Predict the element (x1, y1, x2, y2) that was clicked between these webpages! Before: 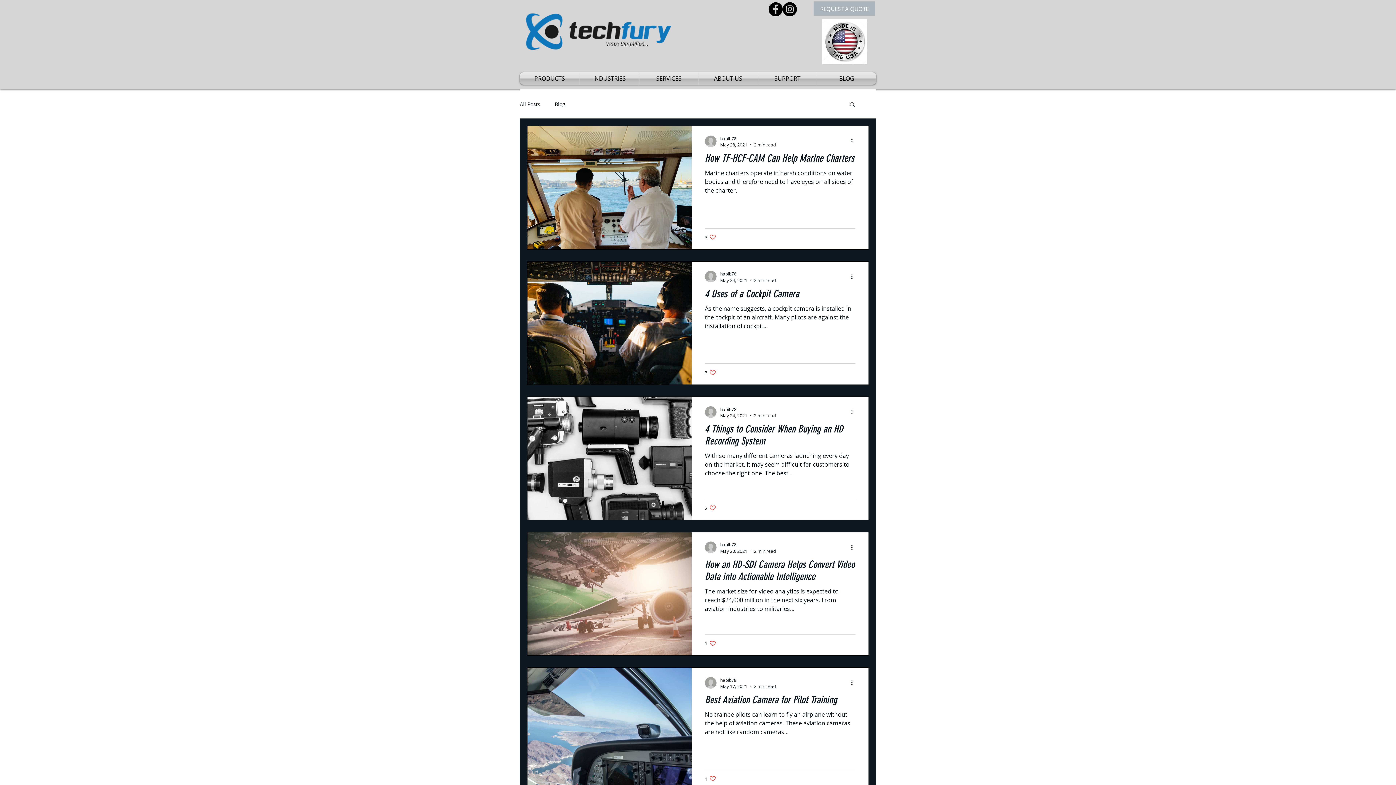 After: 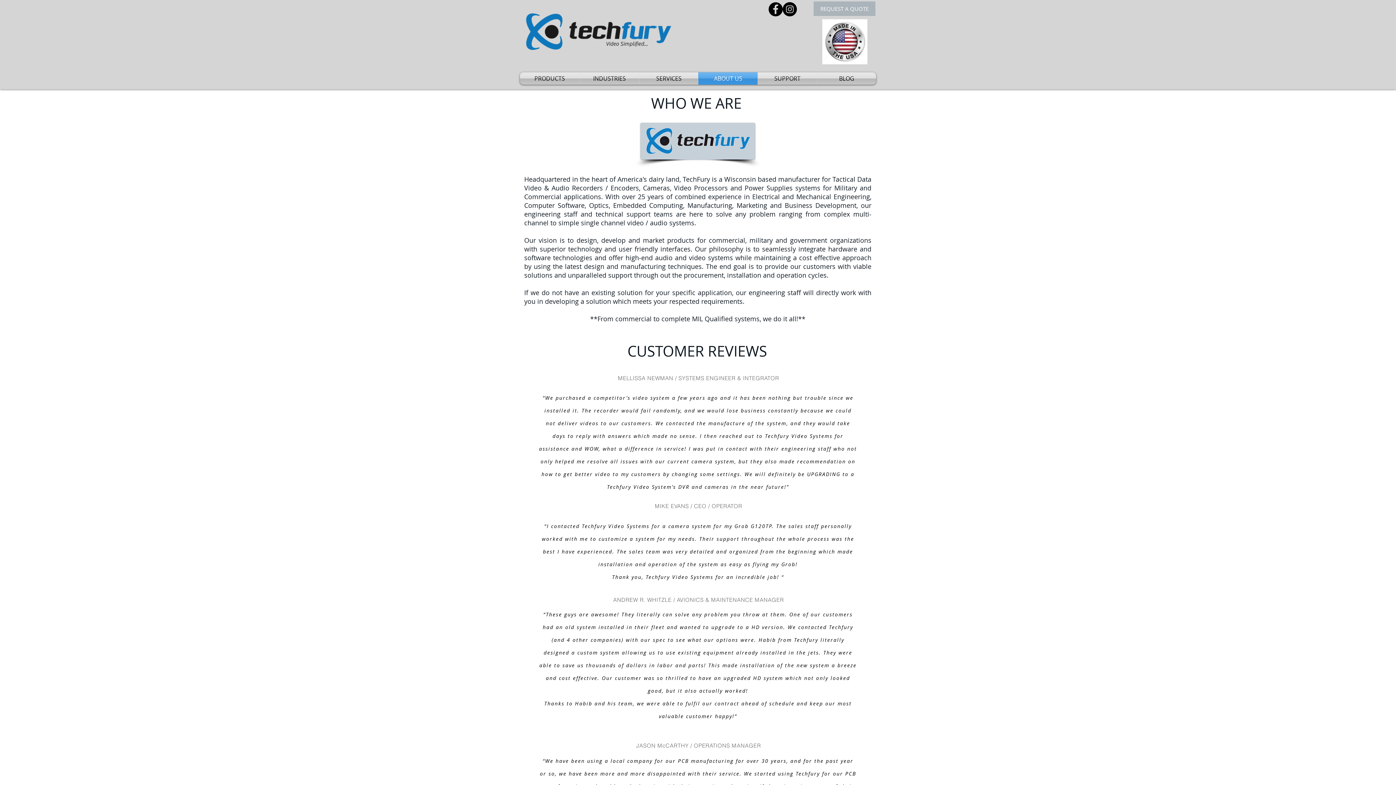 Action: bbox: (698, 72, 757, 84) label: ABOUT US